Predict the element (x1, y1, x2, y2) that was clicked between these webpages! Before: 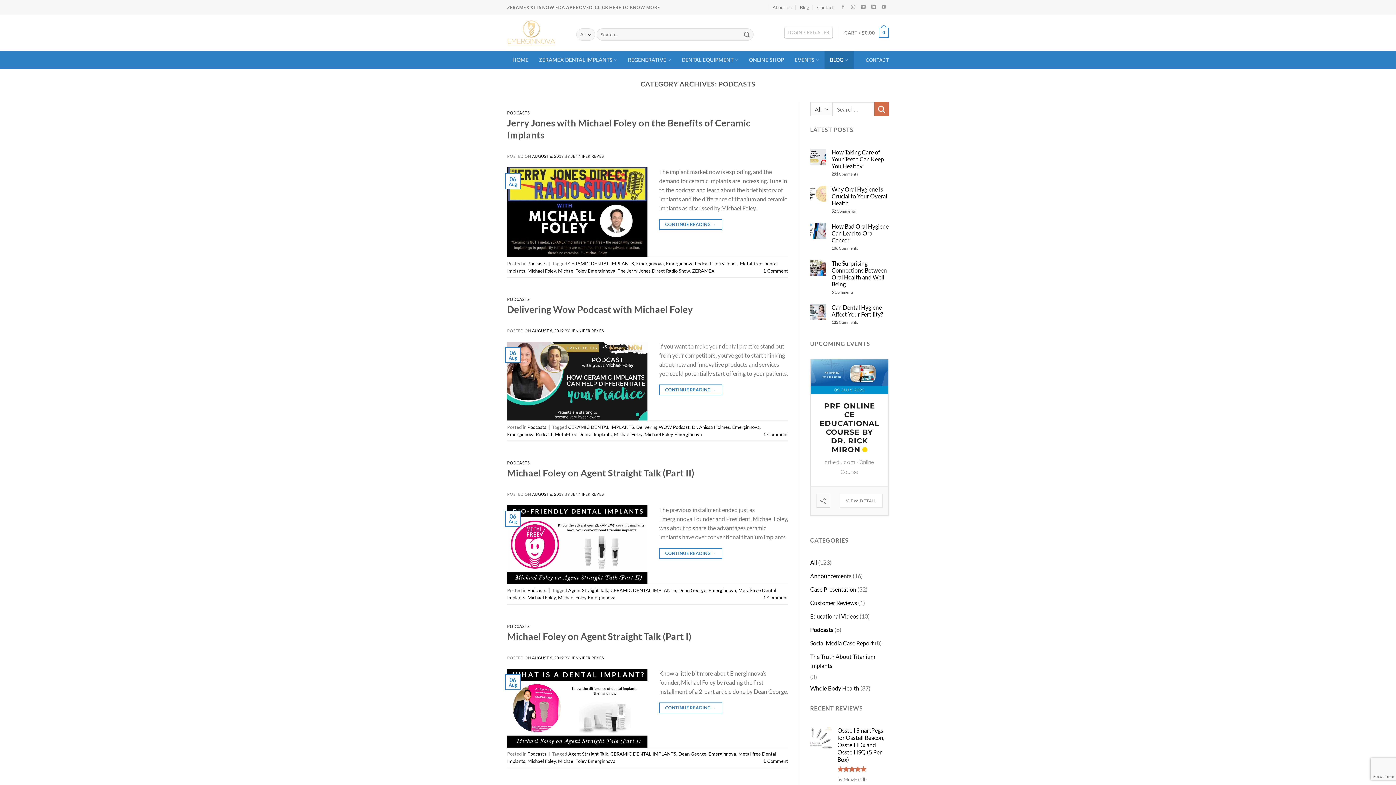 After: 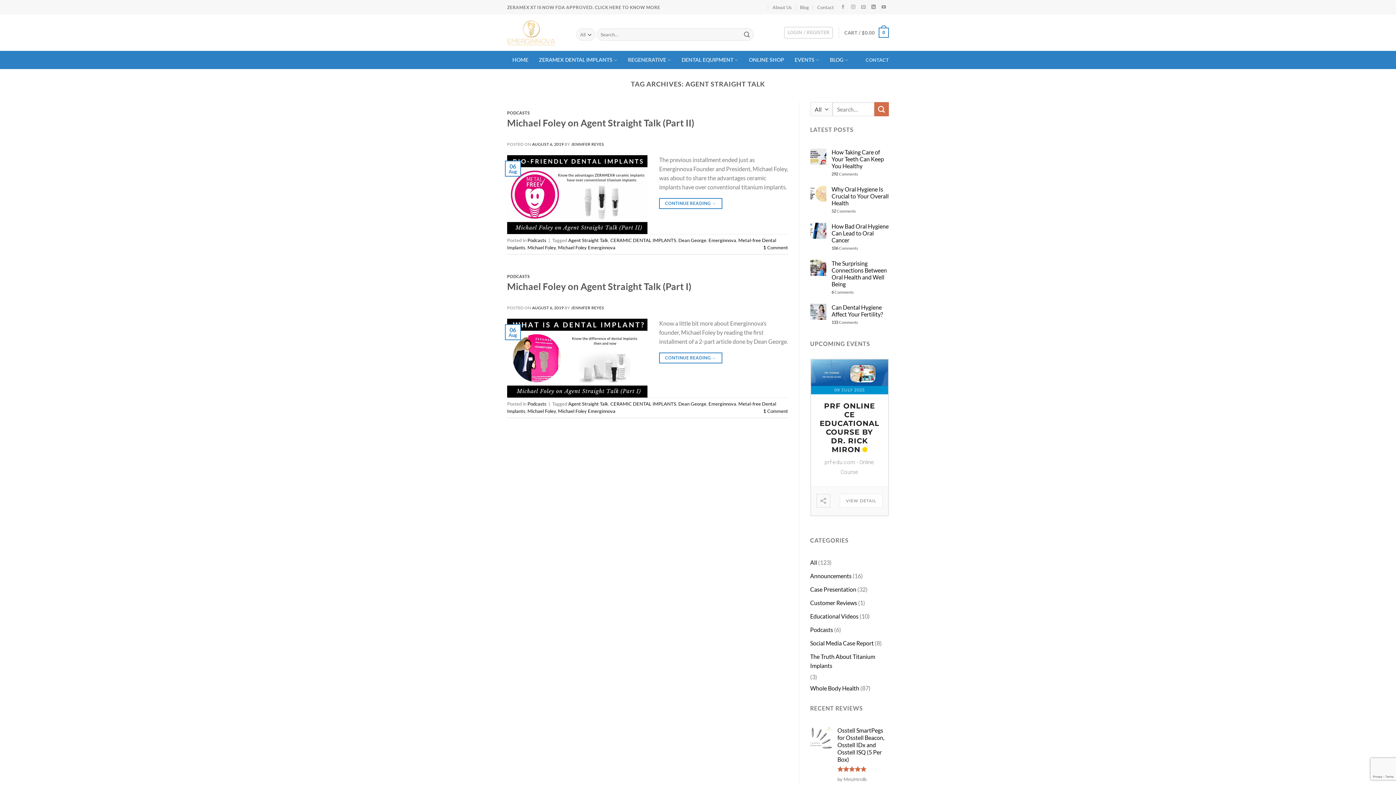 Action: bbox: (568, 751, 608, 757) label: Agent Straight Talk